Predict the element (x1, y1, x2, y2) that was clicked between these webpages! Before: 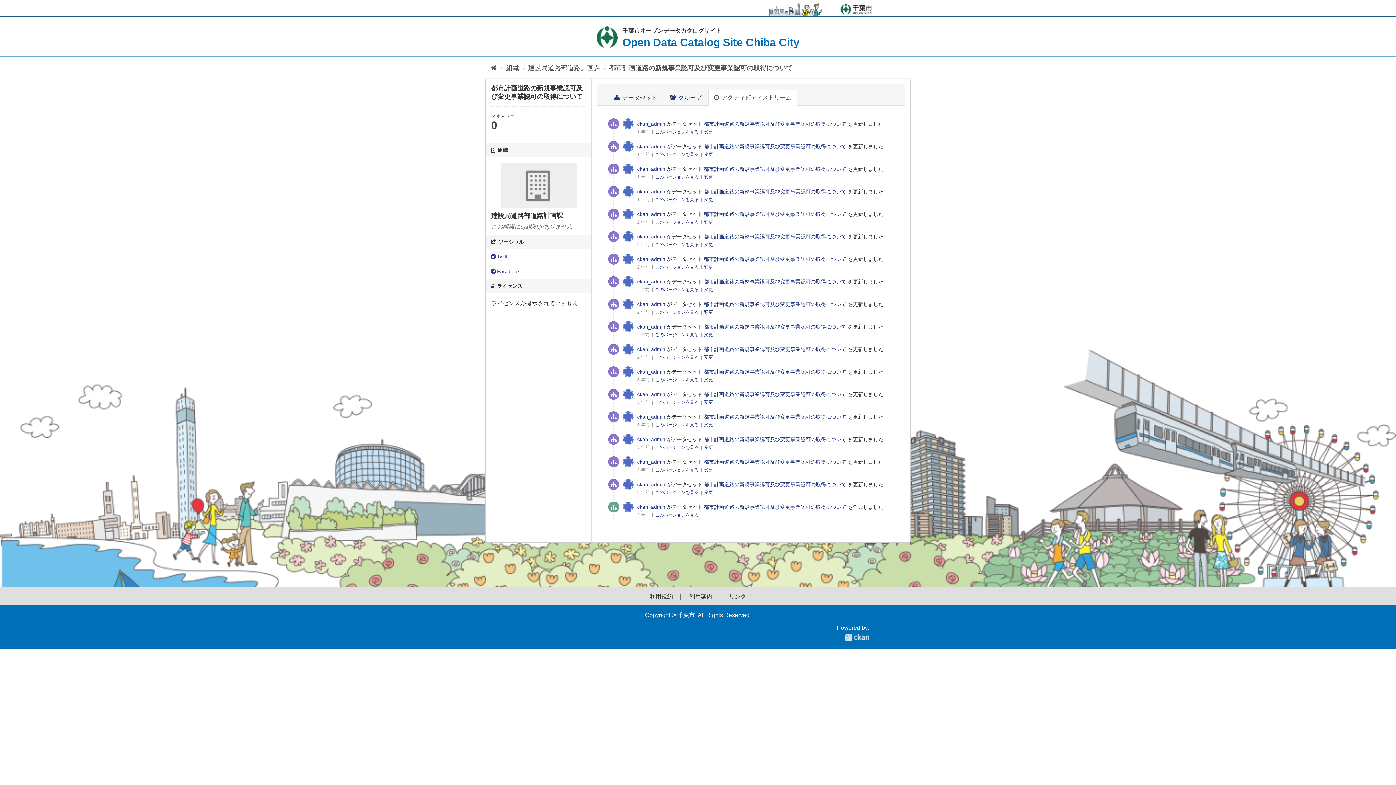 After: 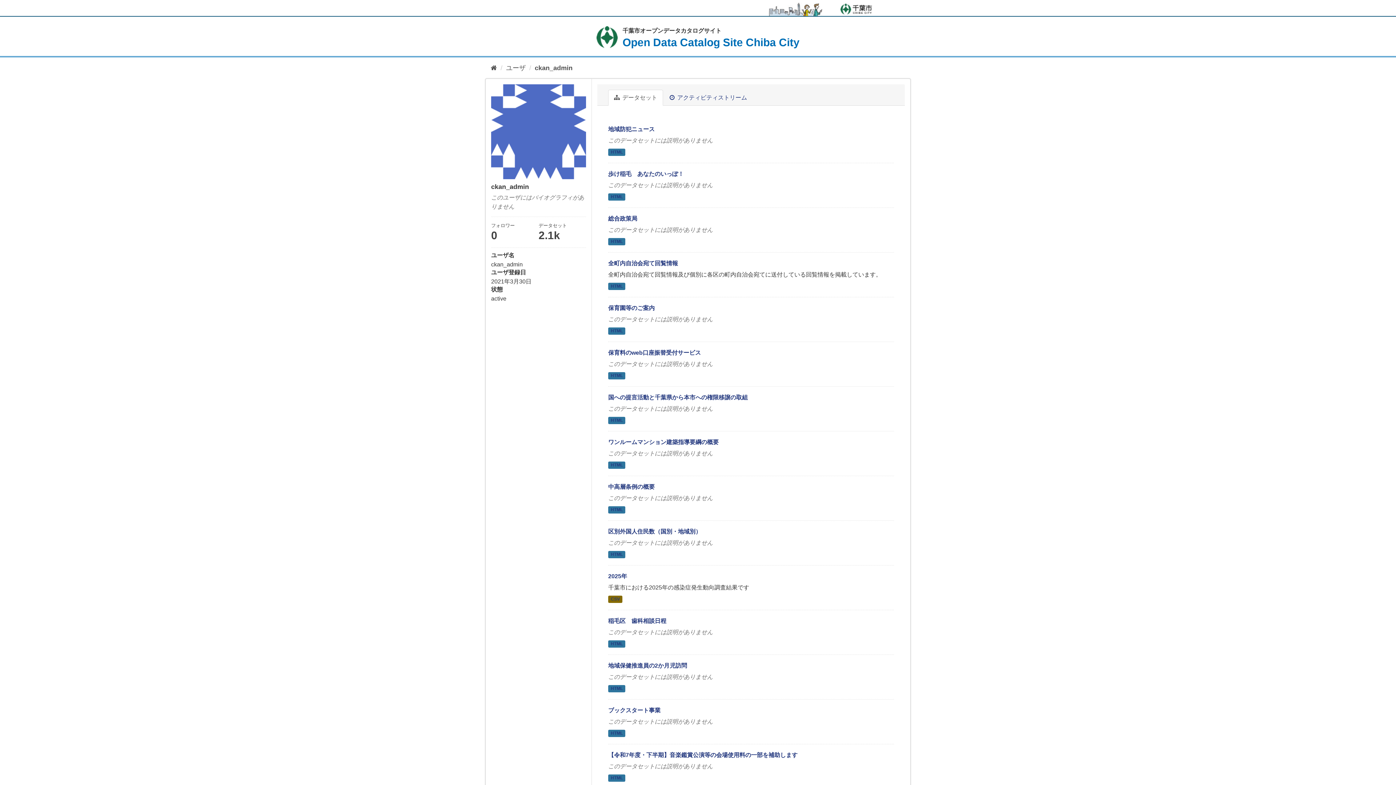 Action: bbox: (637, 414, 665, 420) label: ckan_admin